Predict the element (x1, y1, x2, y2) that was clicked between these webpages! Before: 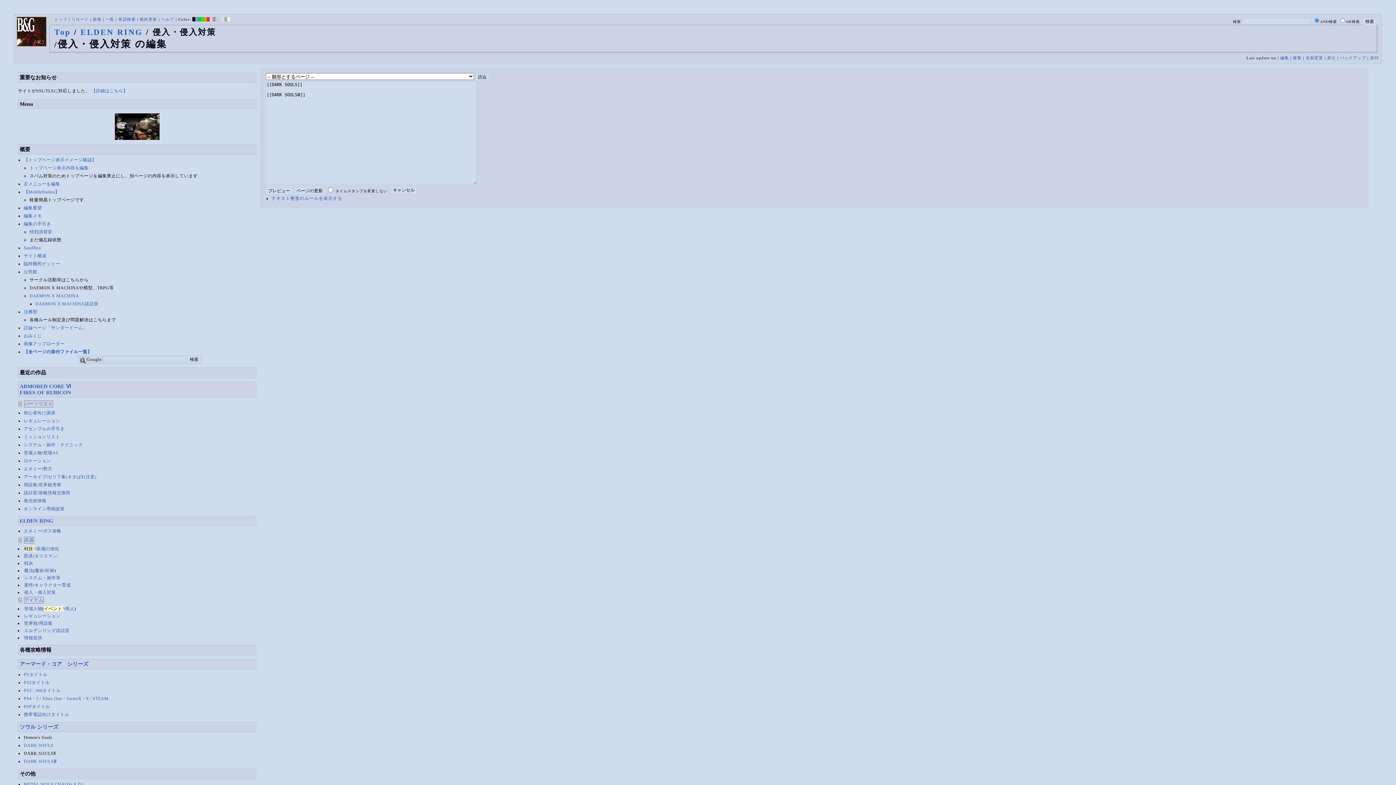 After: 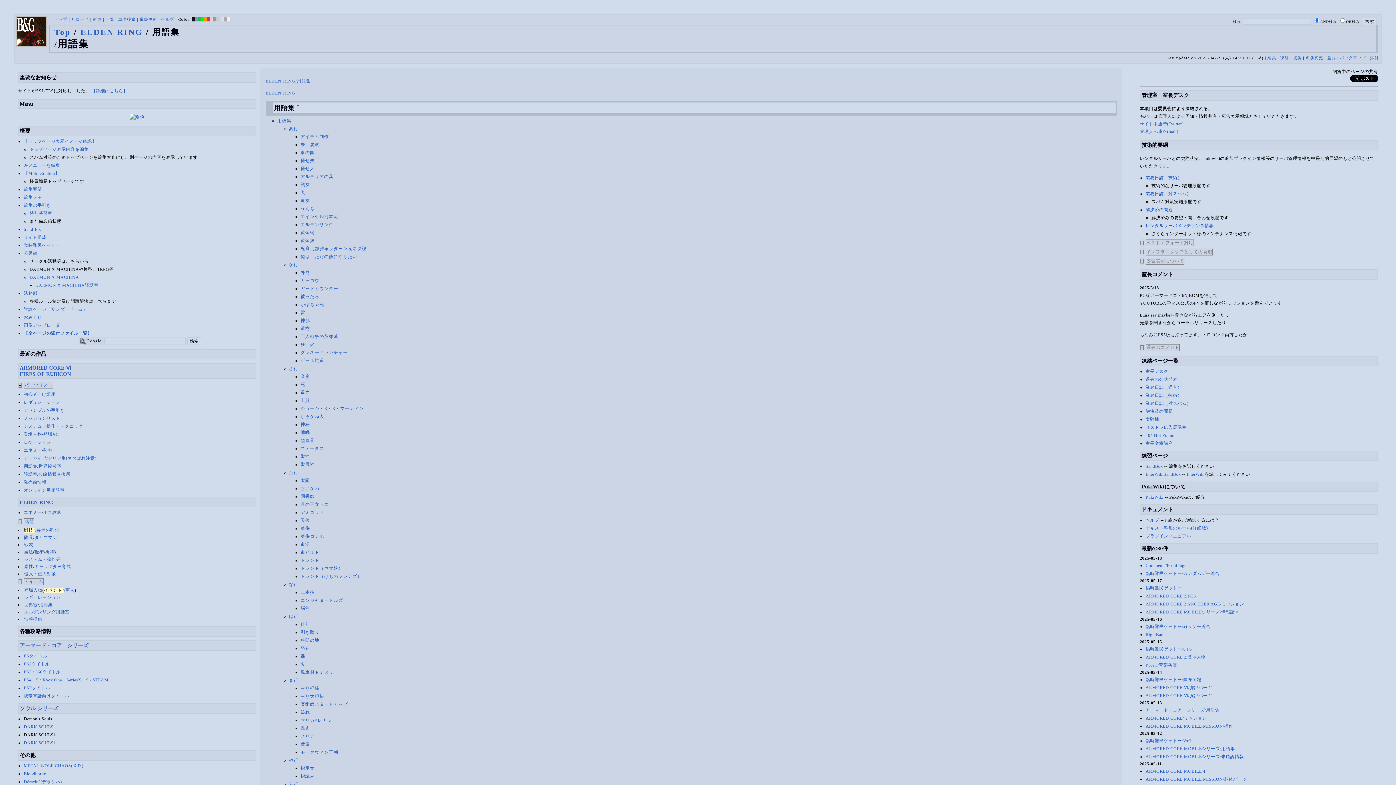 Action: label: 用語集 bbox: (39, 621, 52, 626)